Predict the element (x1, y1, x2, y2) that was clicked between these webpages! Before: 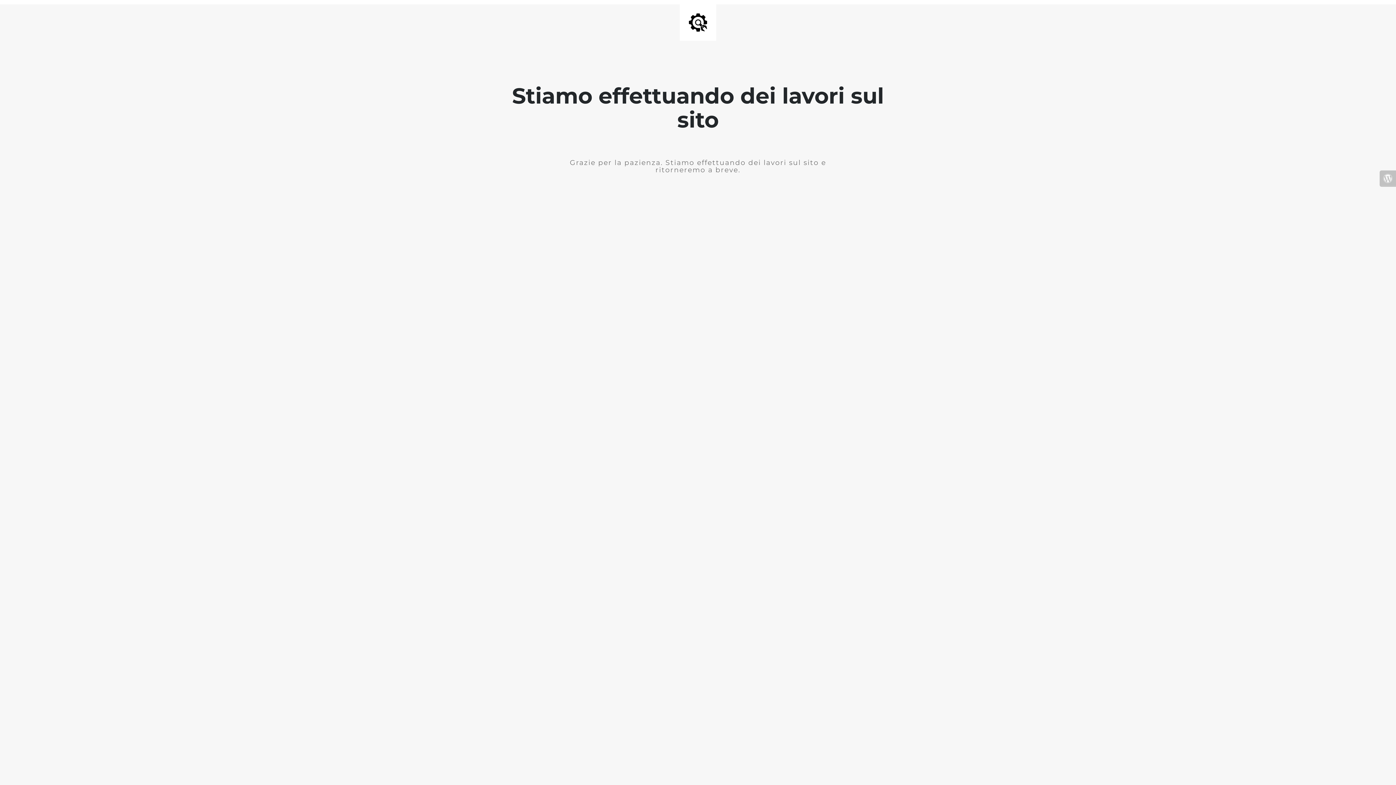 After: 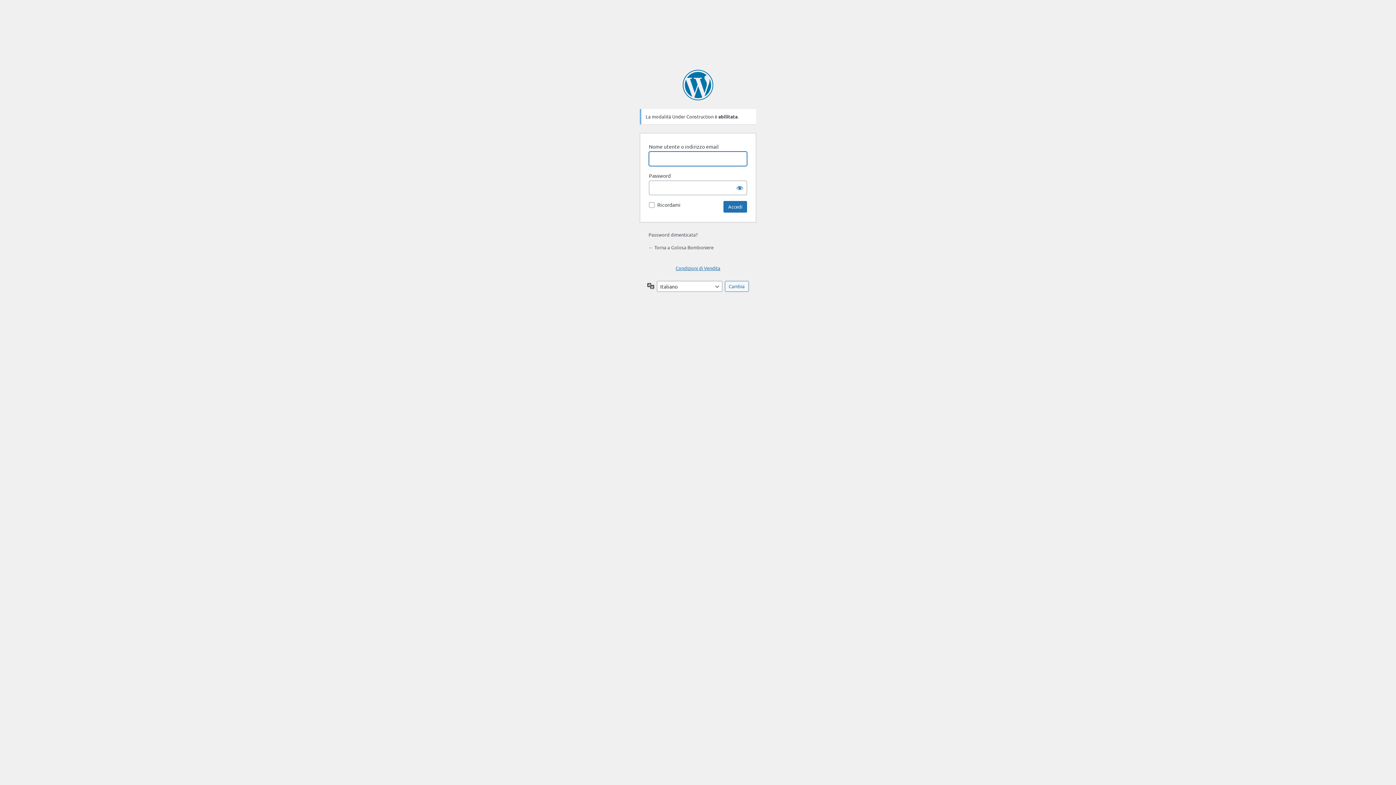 Action: bbox: (1380, 170, 1396, 186)